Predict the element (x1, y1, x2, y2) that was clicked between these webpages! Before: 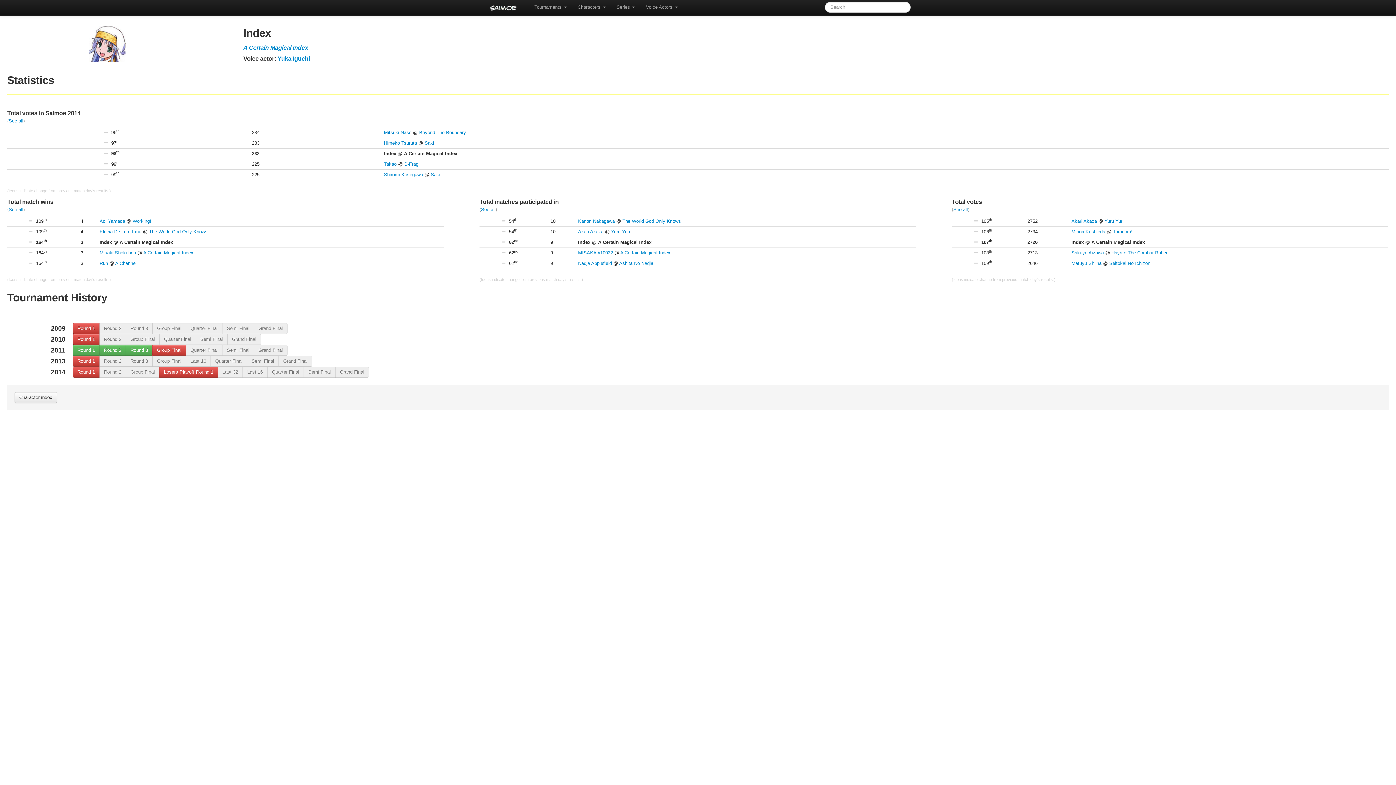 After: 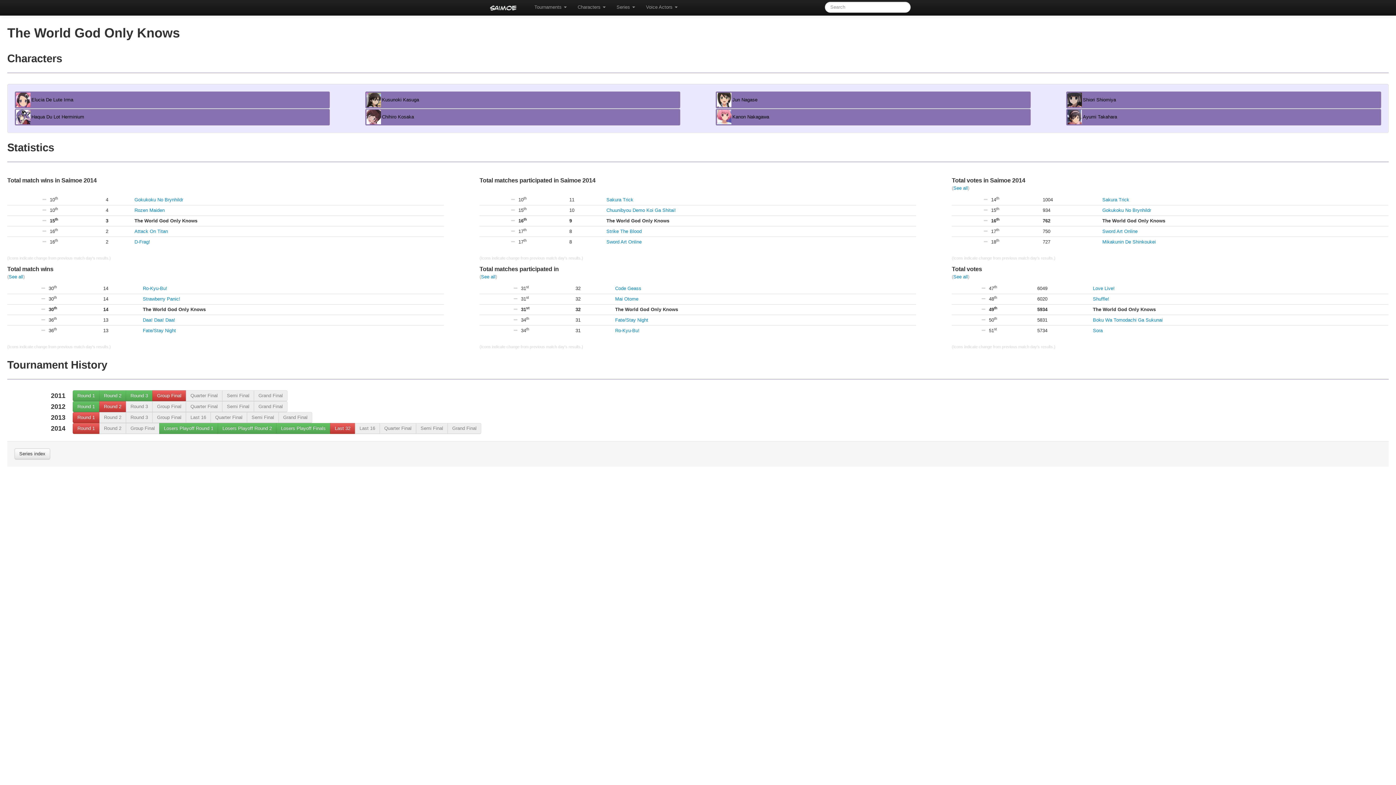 Action: label: The World God Only Knows bbox: (149, 228, 207, 234)